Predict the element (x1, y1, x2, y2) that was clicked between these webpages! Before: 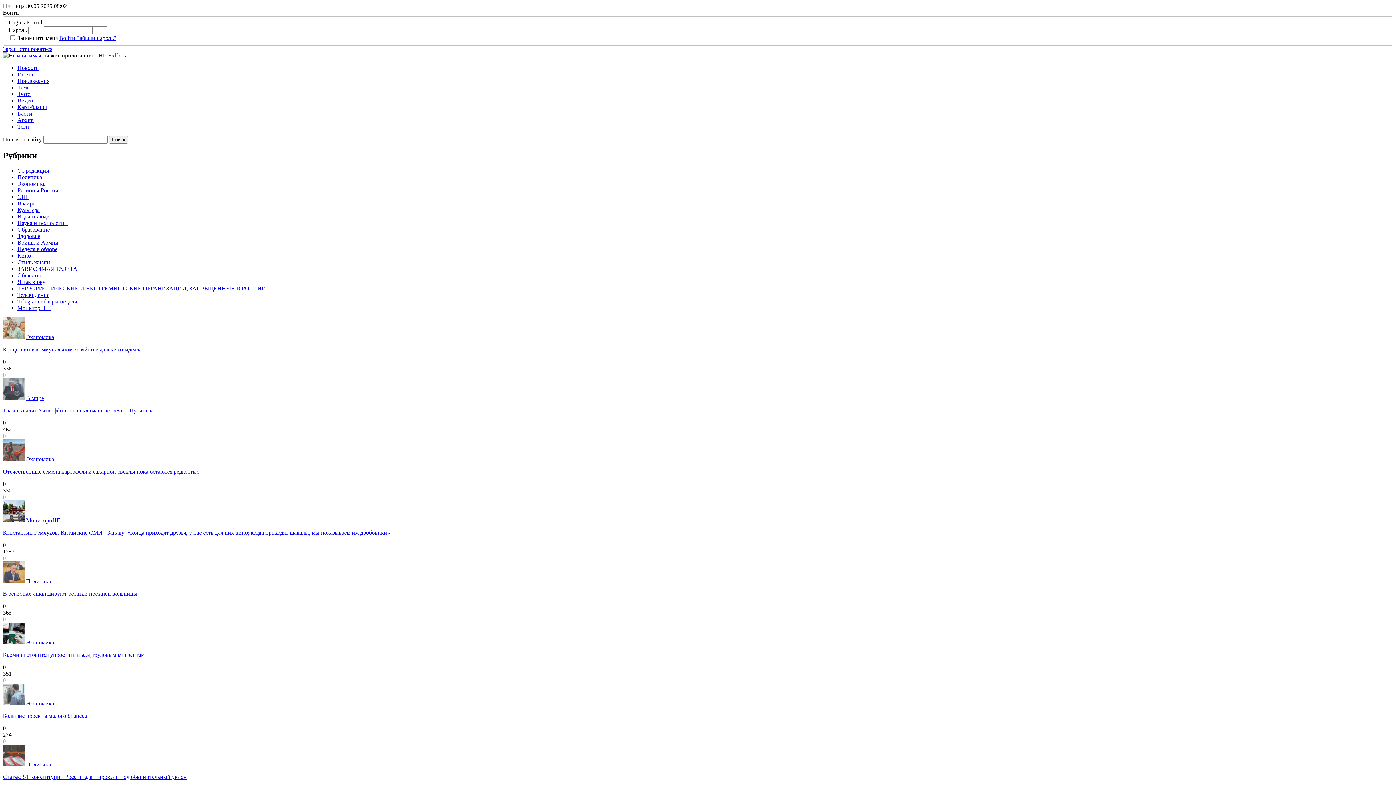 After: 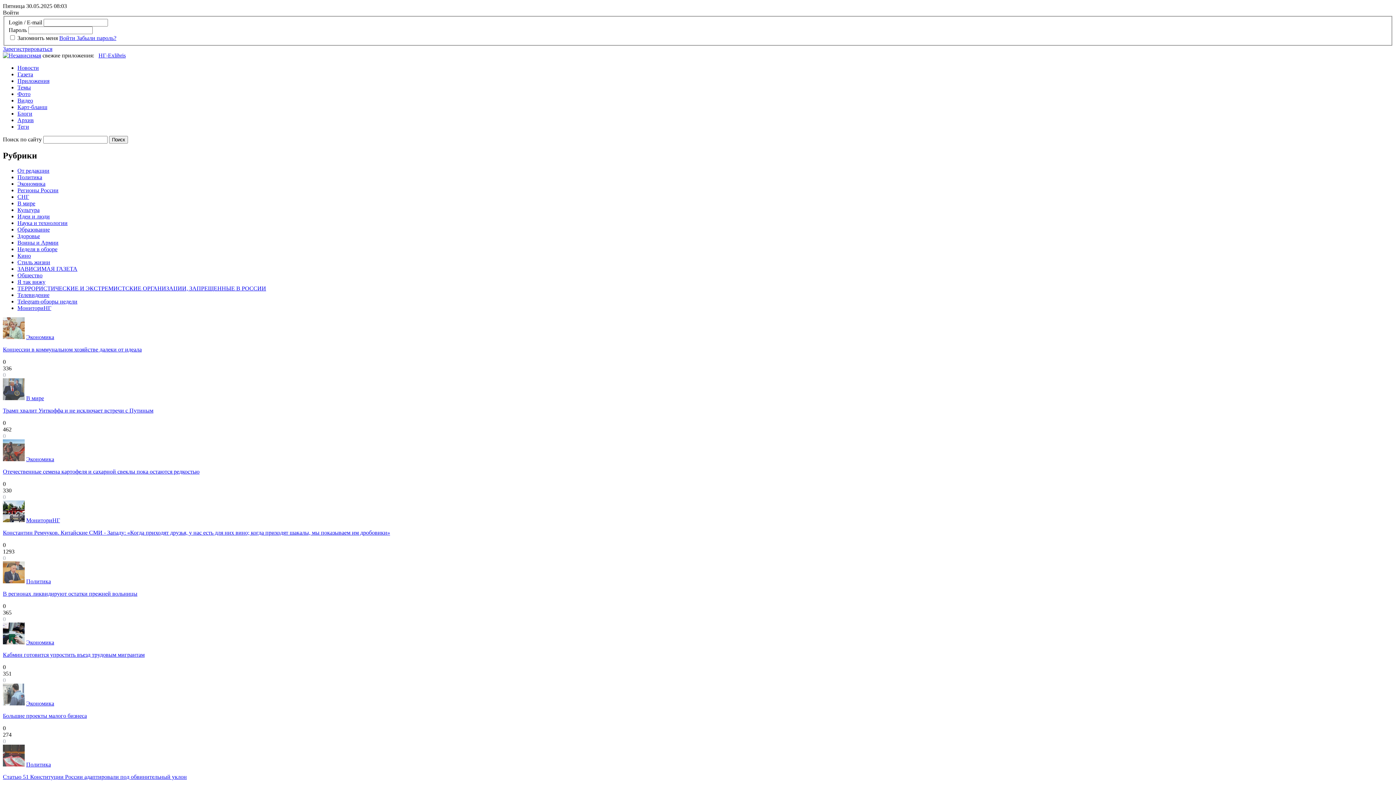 Action: label: Карт-бланш bbox: (17, 103, 47, 110)